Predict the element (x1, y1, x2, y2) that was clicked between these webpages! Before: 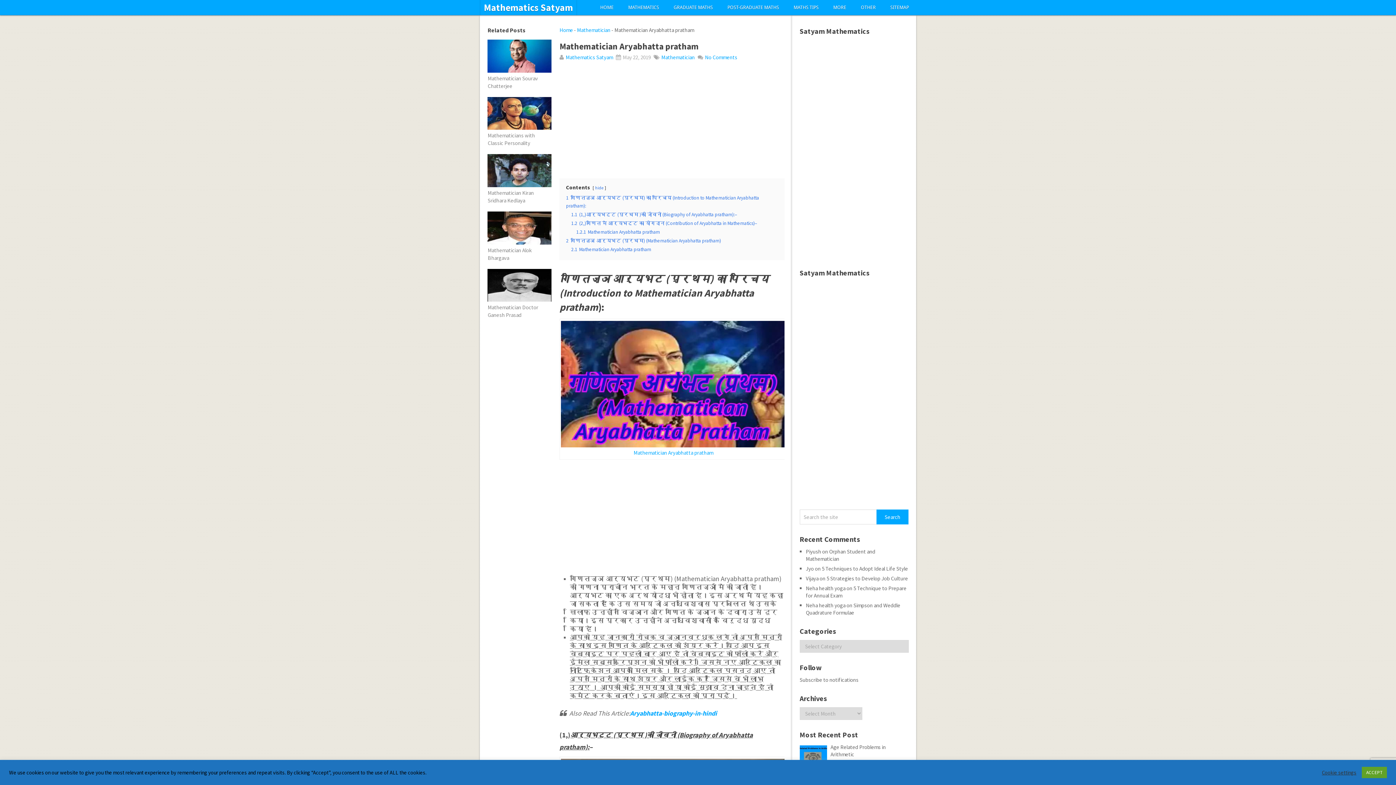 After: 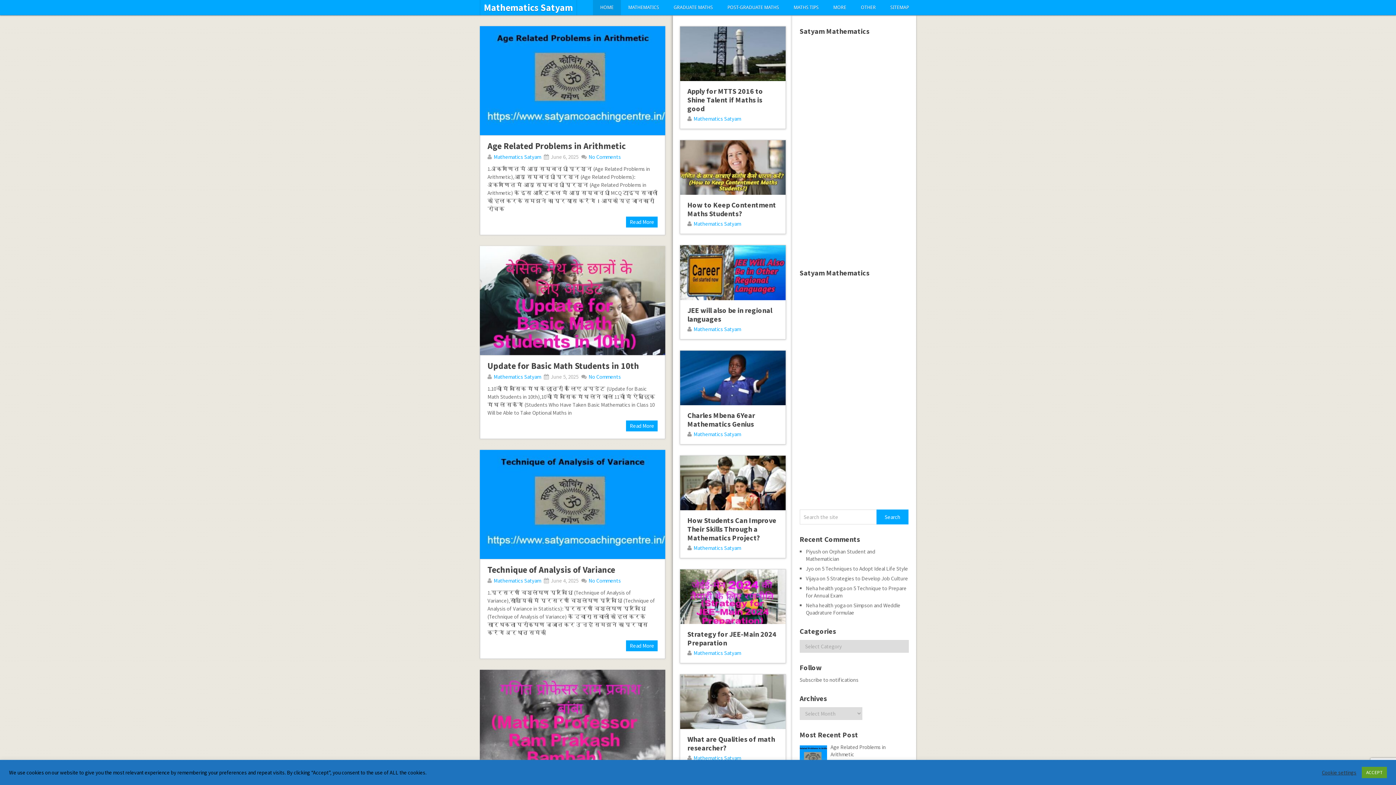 Action: bbox: (633, 449, 713, 456) label: Mathematician Aryabhatta pratham